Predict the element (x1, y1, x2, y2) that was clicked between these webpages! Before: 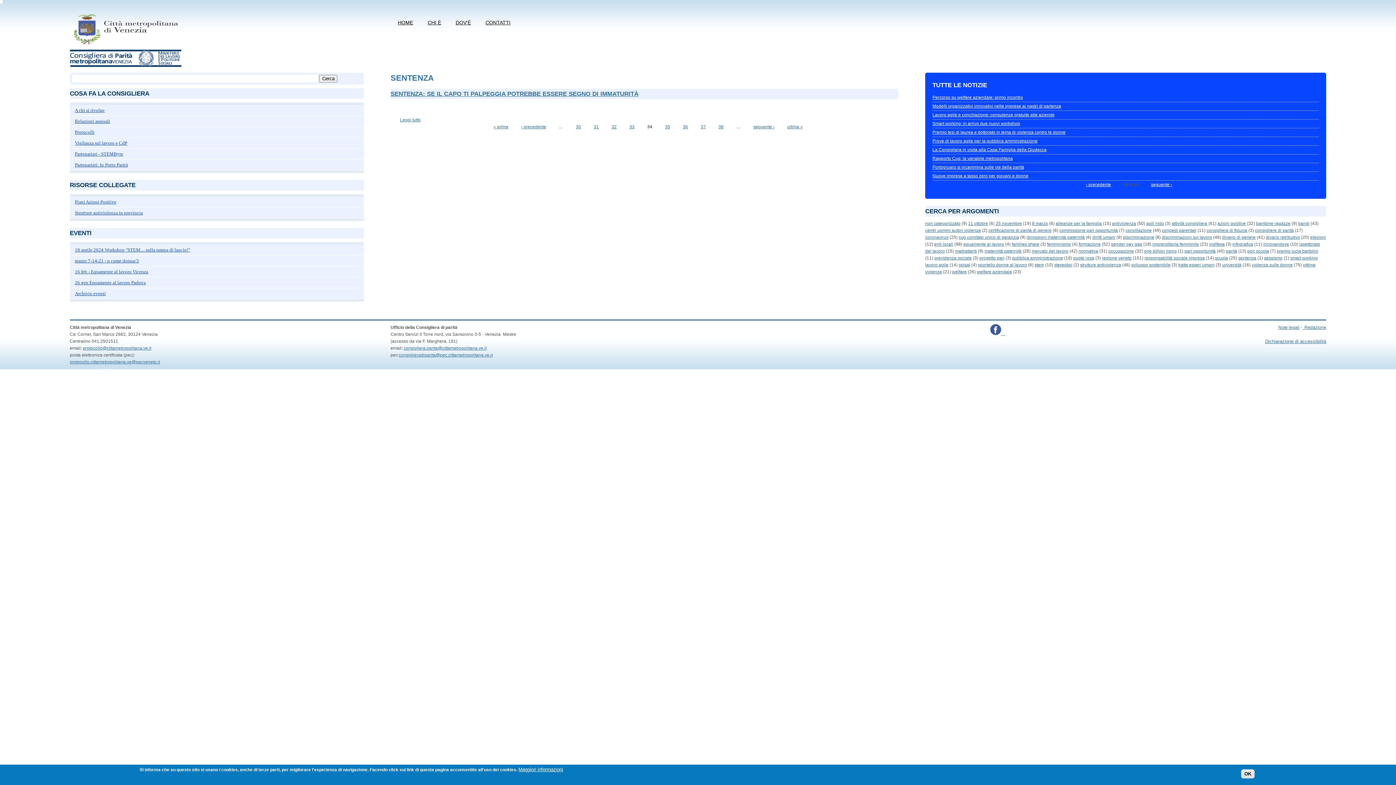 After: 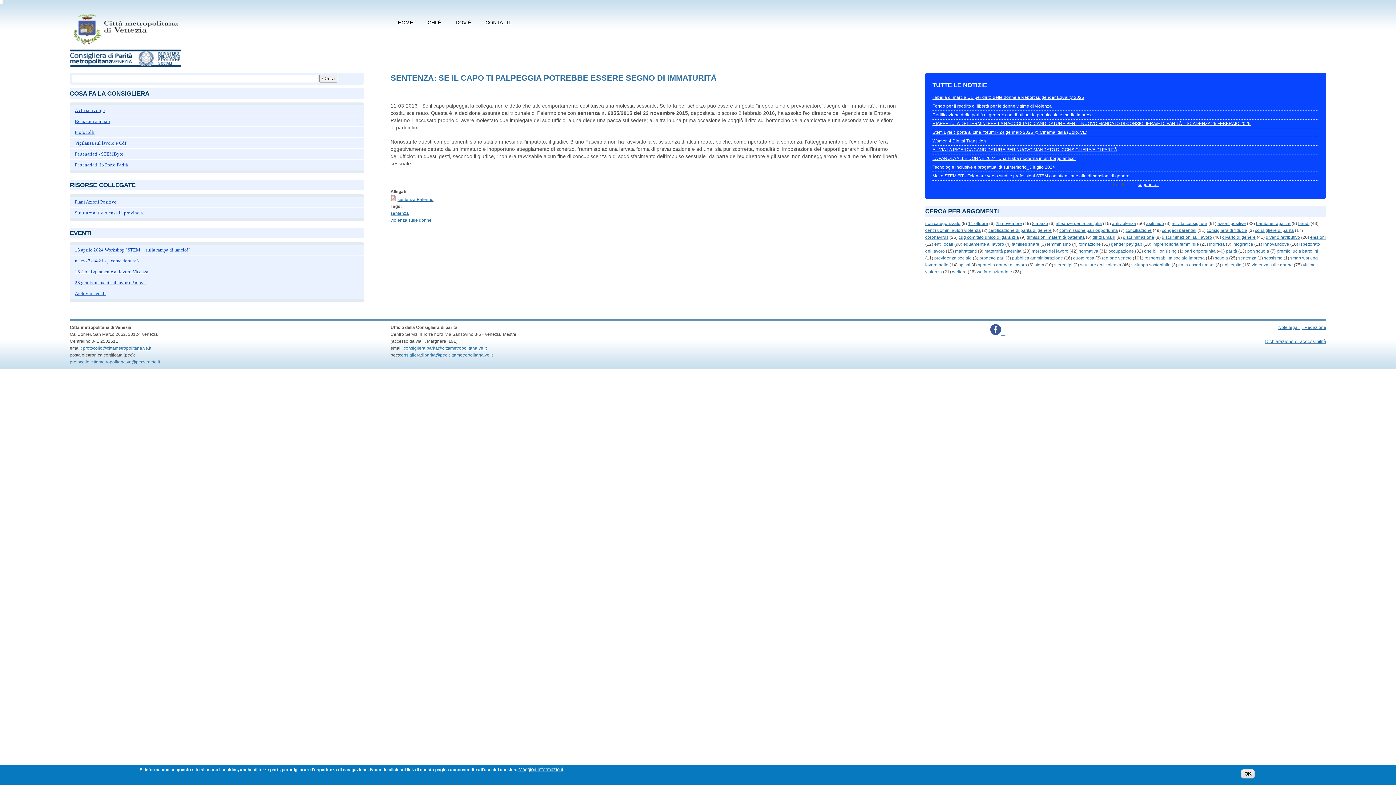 Action: bbox: (390, 90, 638, 97) label: SENTENZA: SE IL CAPO TI PALPEGGIA POTREBBE ESSERE SEGNO DI IMMATURITÀ